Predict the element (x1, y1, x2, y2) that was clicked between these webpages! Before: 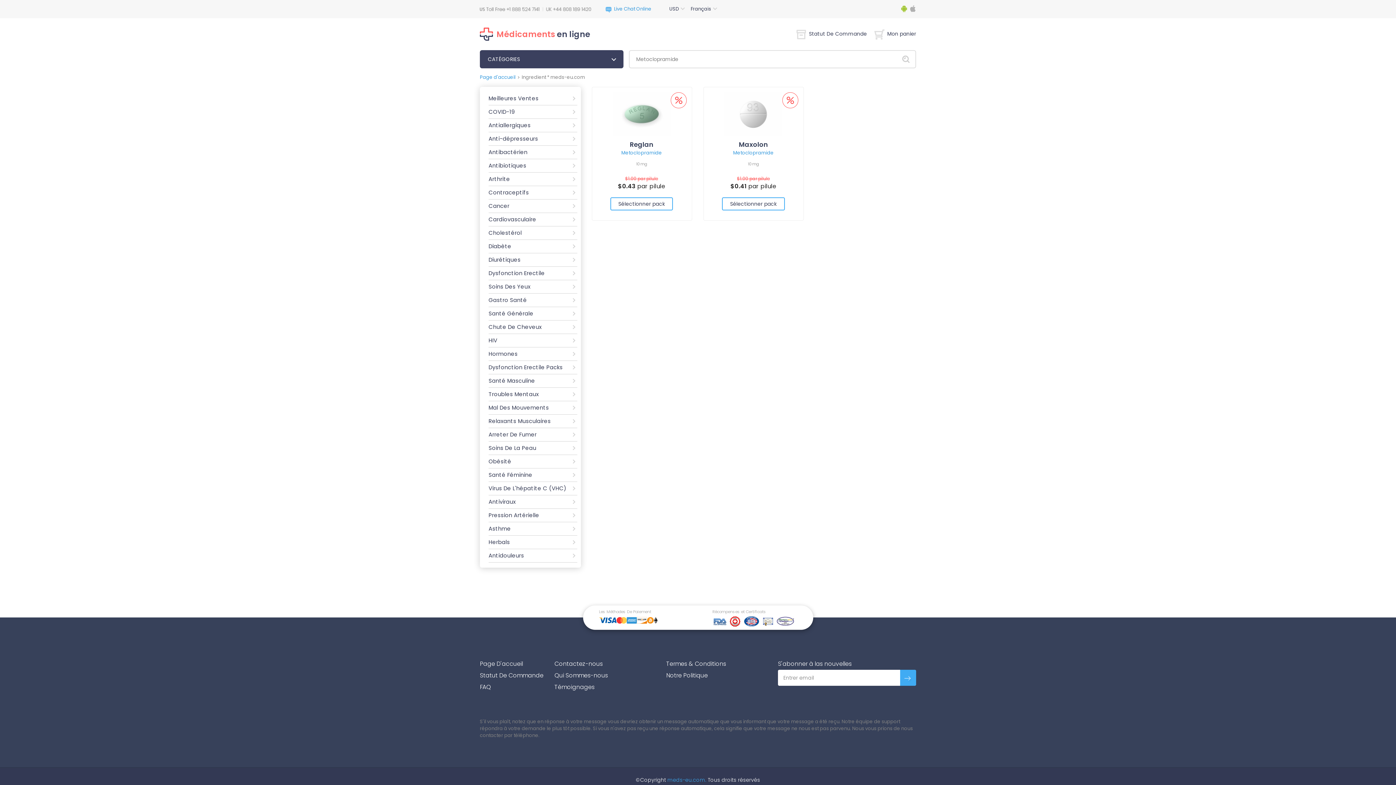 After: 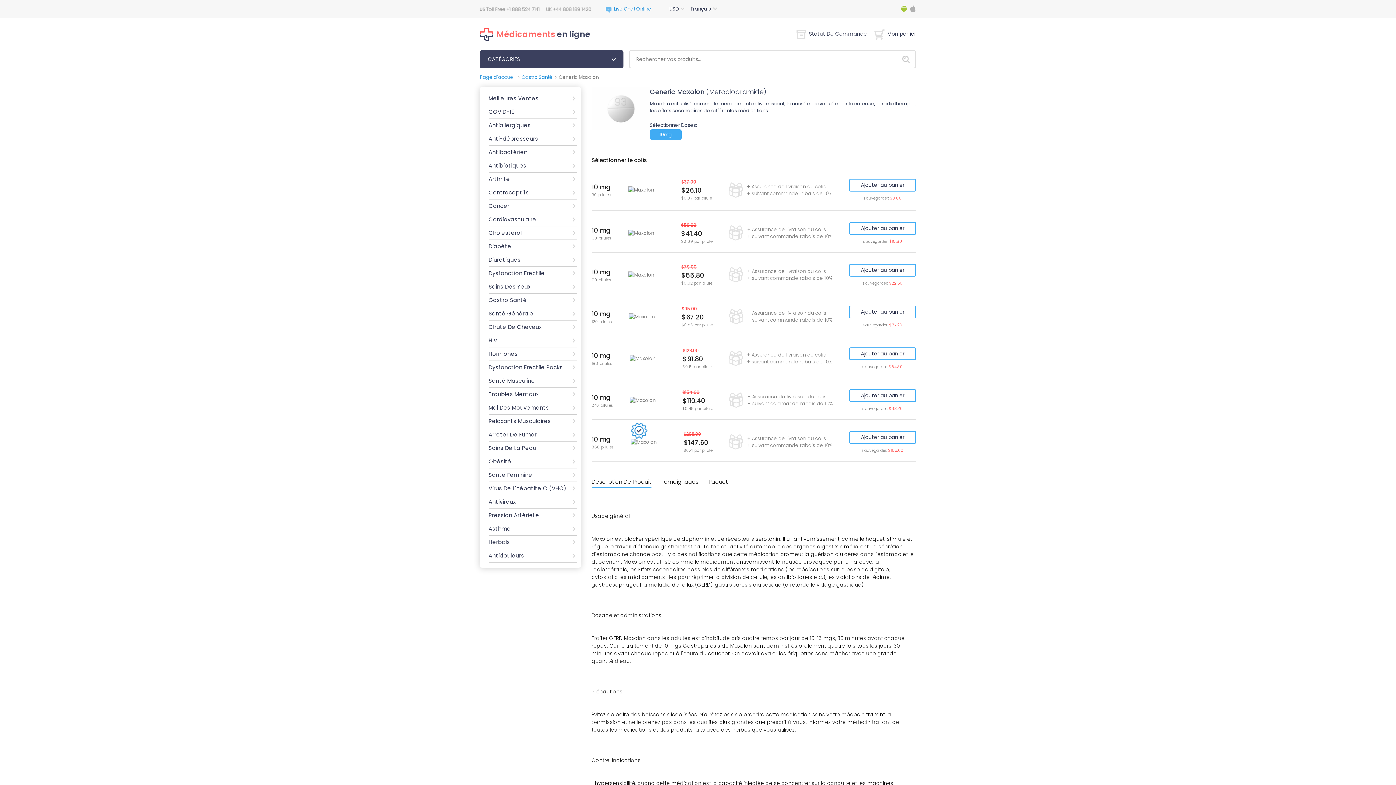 Action: bbox: (724, 92, 782, 136)